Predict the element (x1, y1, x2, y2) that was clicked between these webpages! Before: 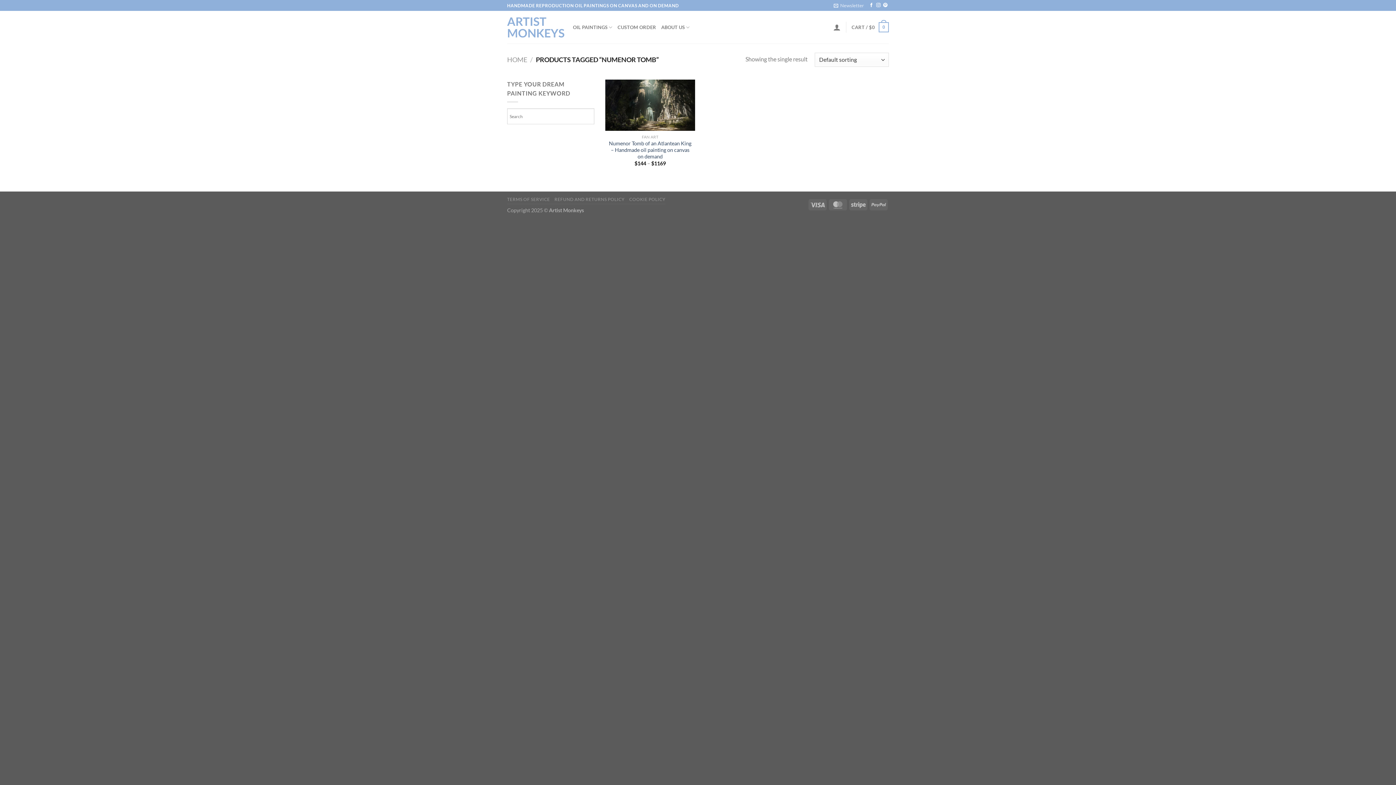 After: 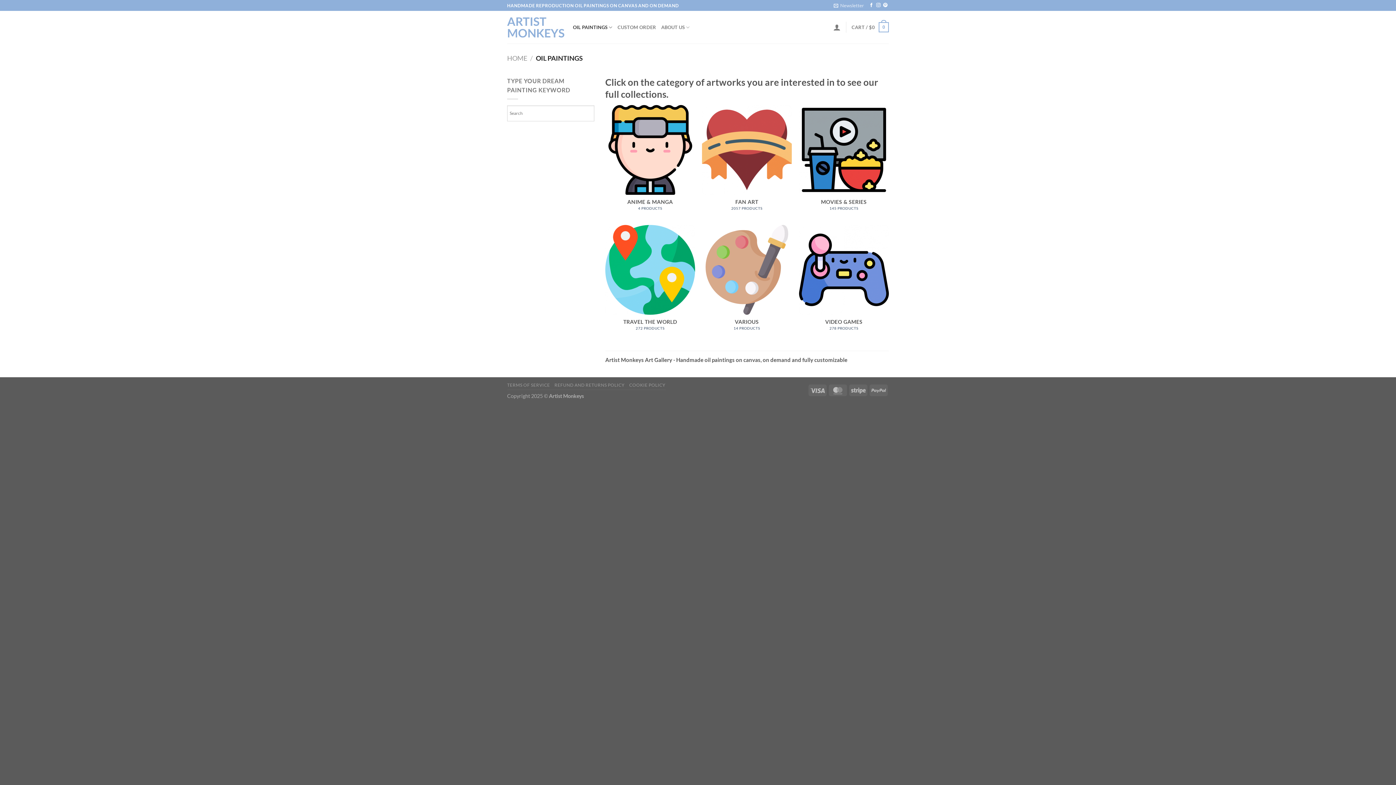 Action: bbox: (573, 20, 612, 34) label: OIL PAINTINGS